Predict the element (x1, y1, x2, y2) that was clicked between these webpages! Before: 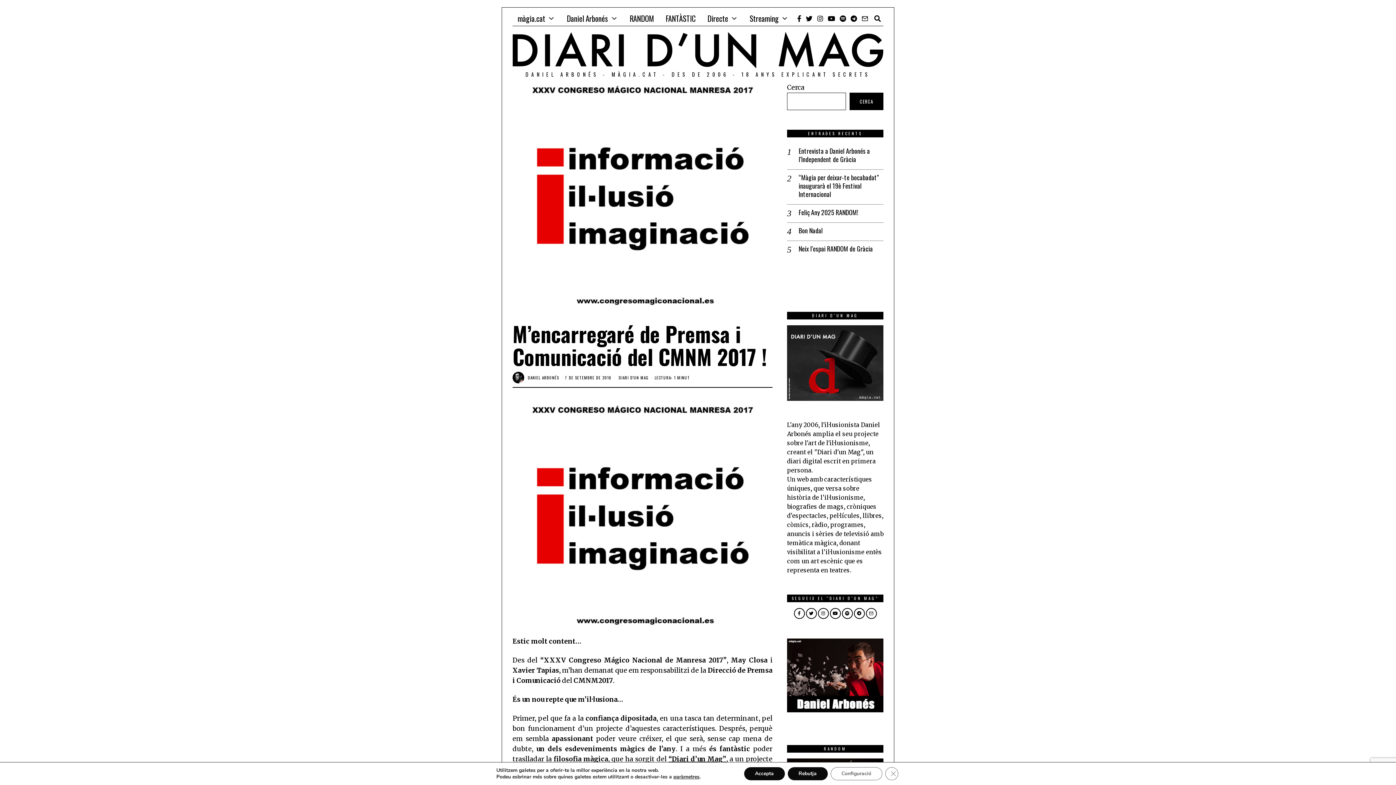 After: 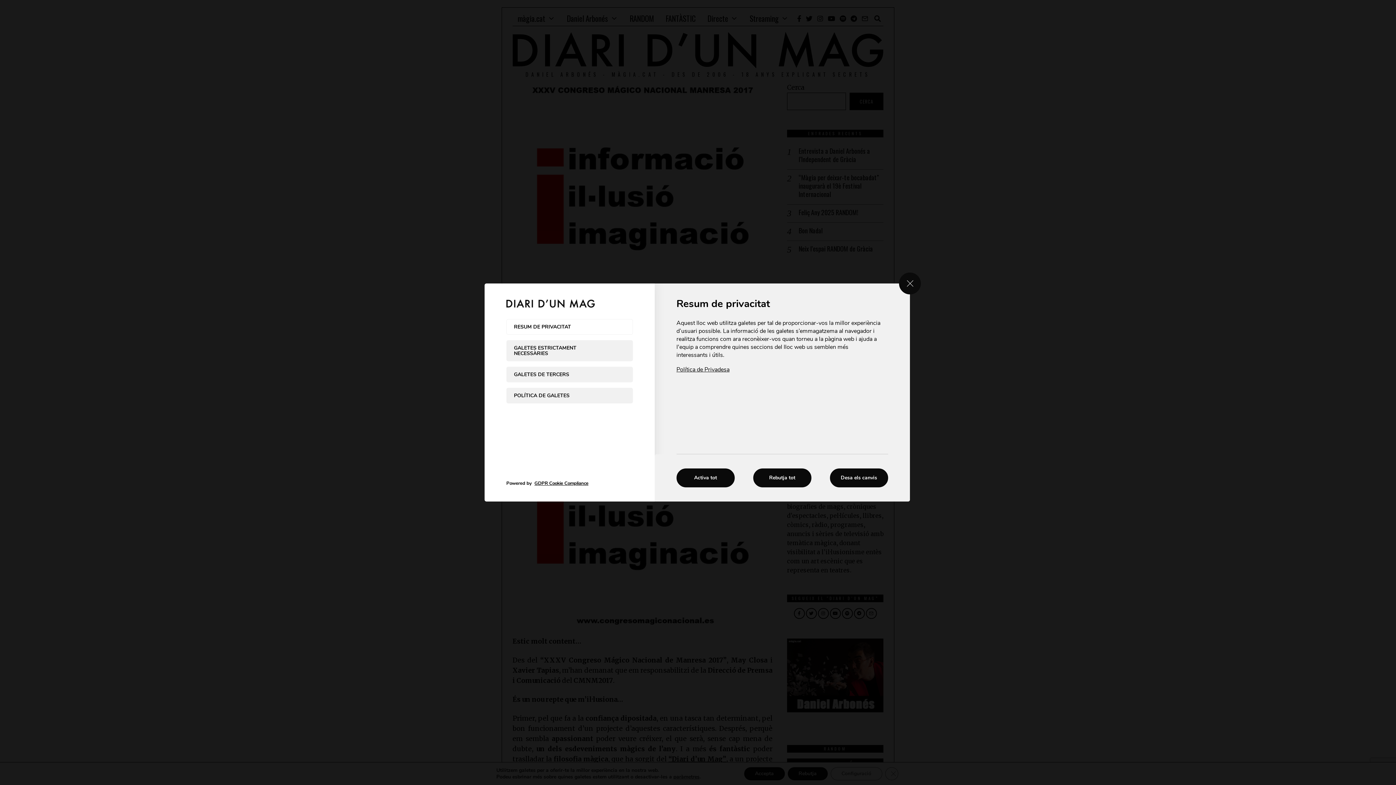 Action: label: Configuració bbox: (830, 767, 882, 780)